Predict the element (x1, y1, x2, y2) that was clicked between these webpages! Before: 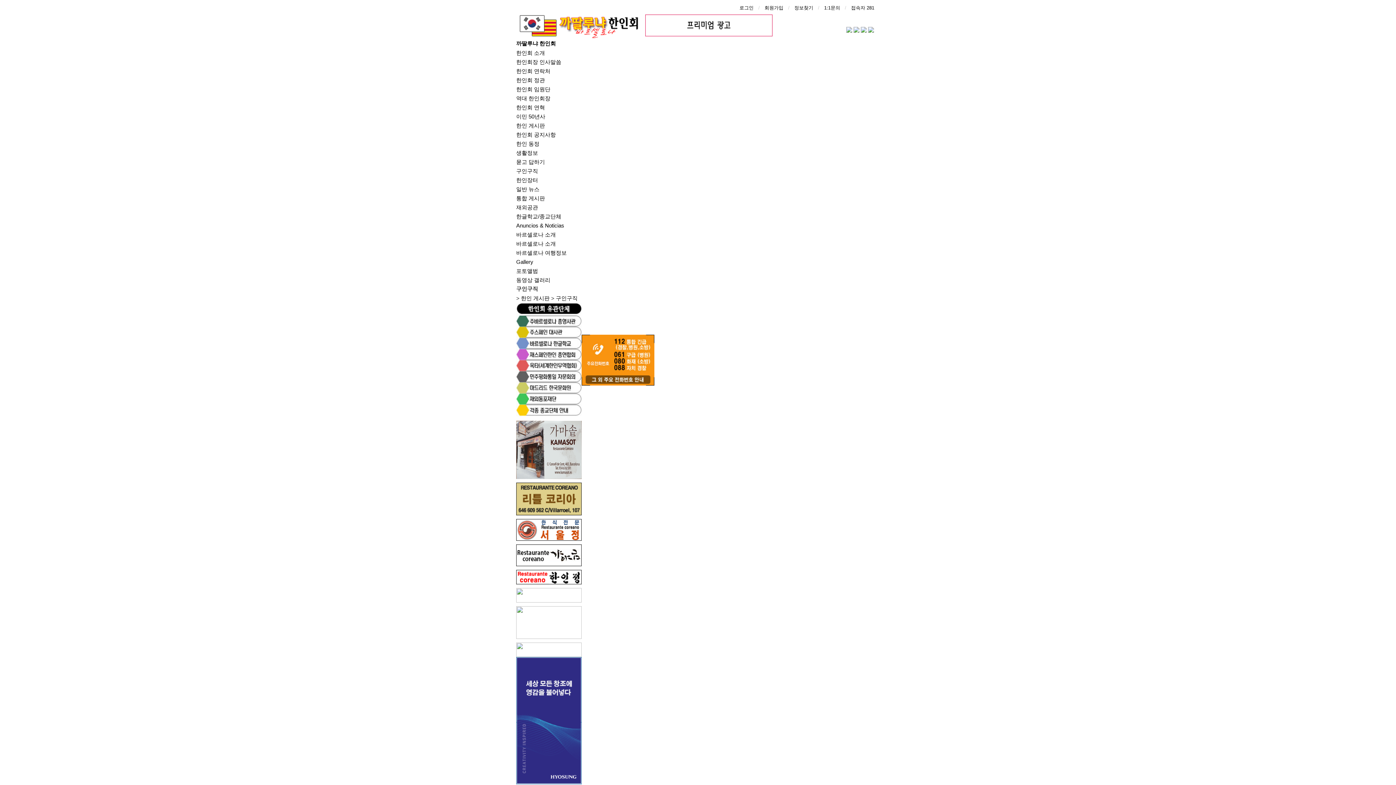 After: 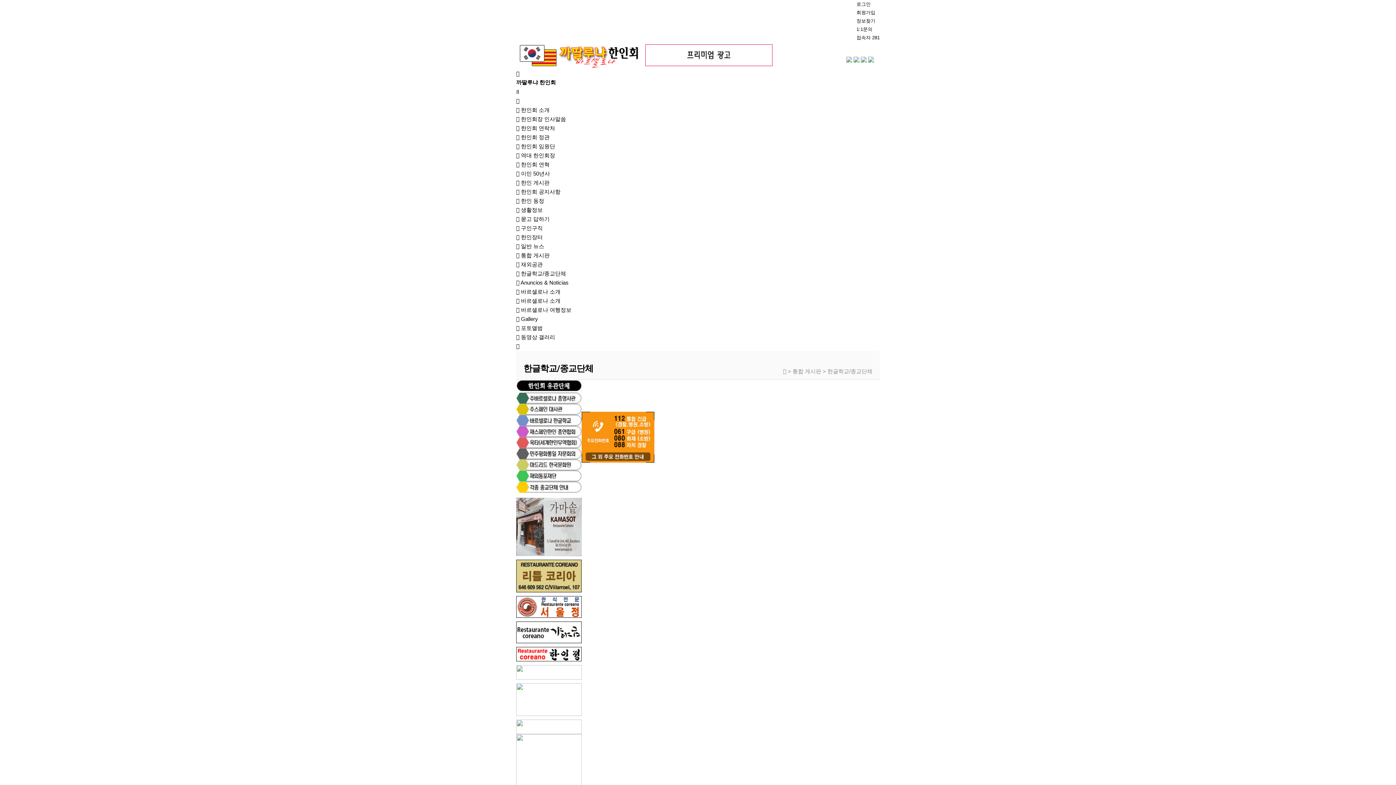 Action: bbox: (516, 213, 561, 219) label: 한글학교/종교단체